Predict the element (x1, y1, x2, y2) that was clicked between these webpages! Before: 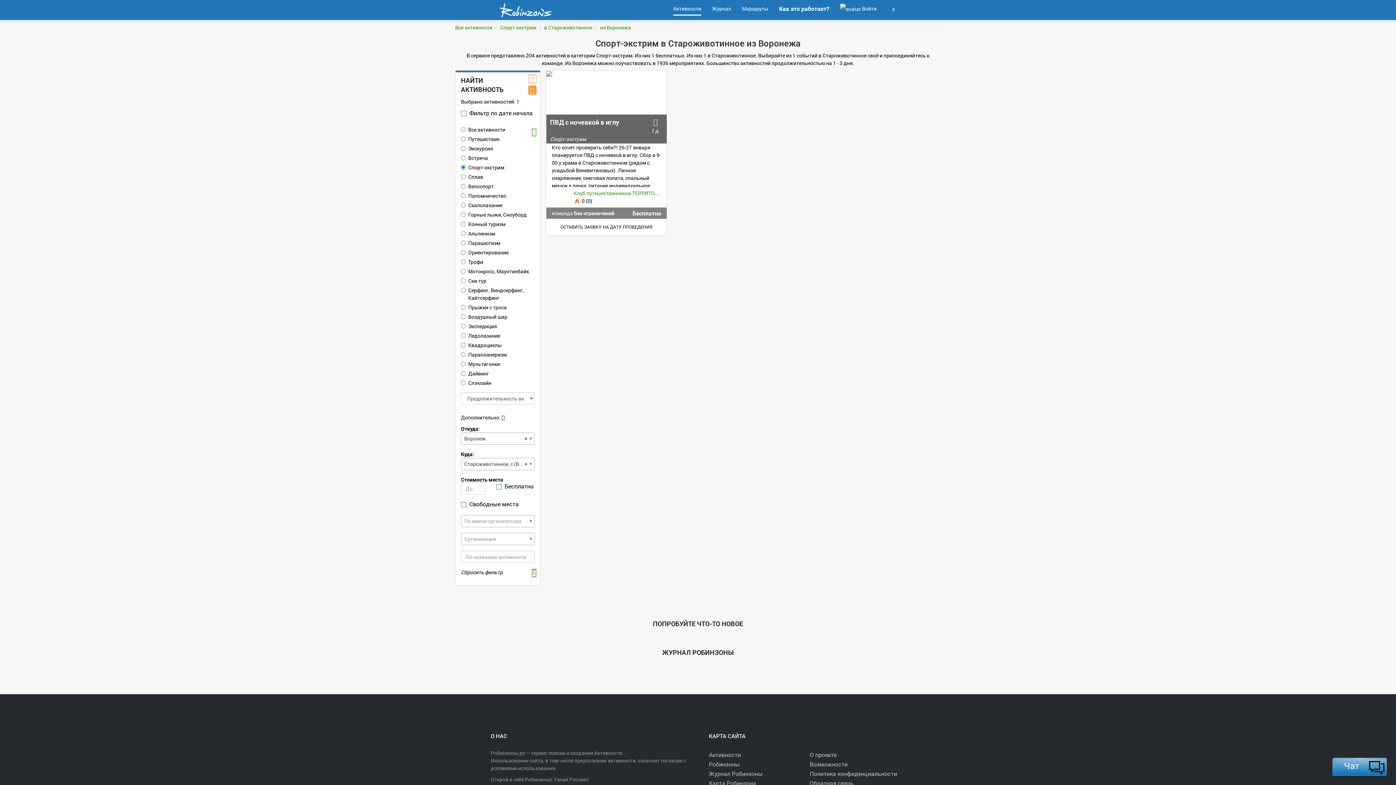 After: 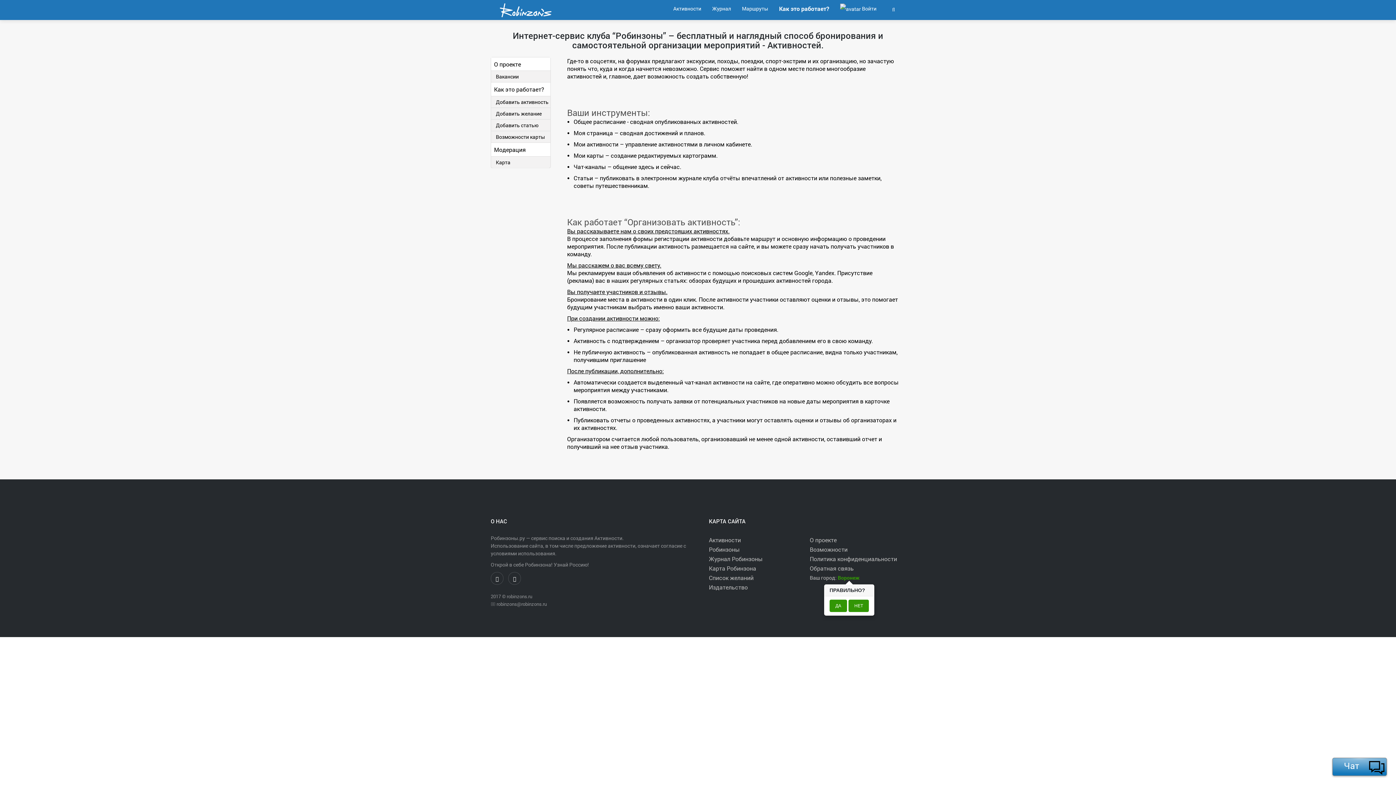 Action: label: Возможности bbox: (810, 760, 847, 768)